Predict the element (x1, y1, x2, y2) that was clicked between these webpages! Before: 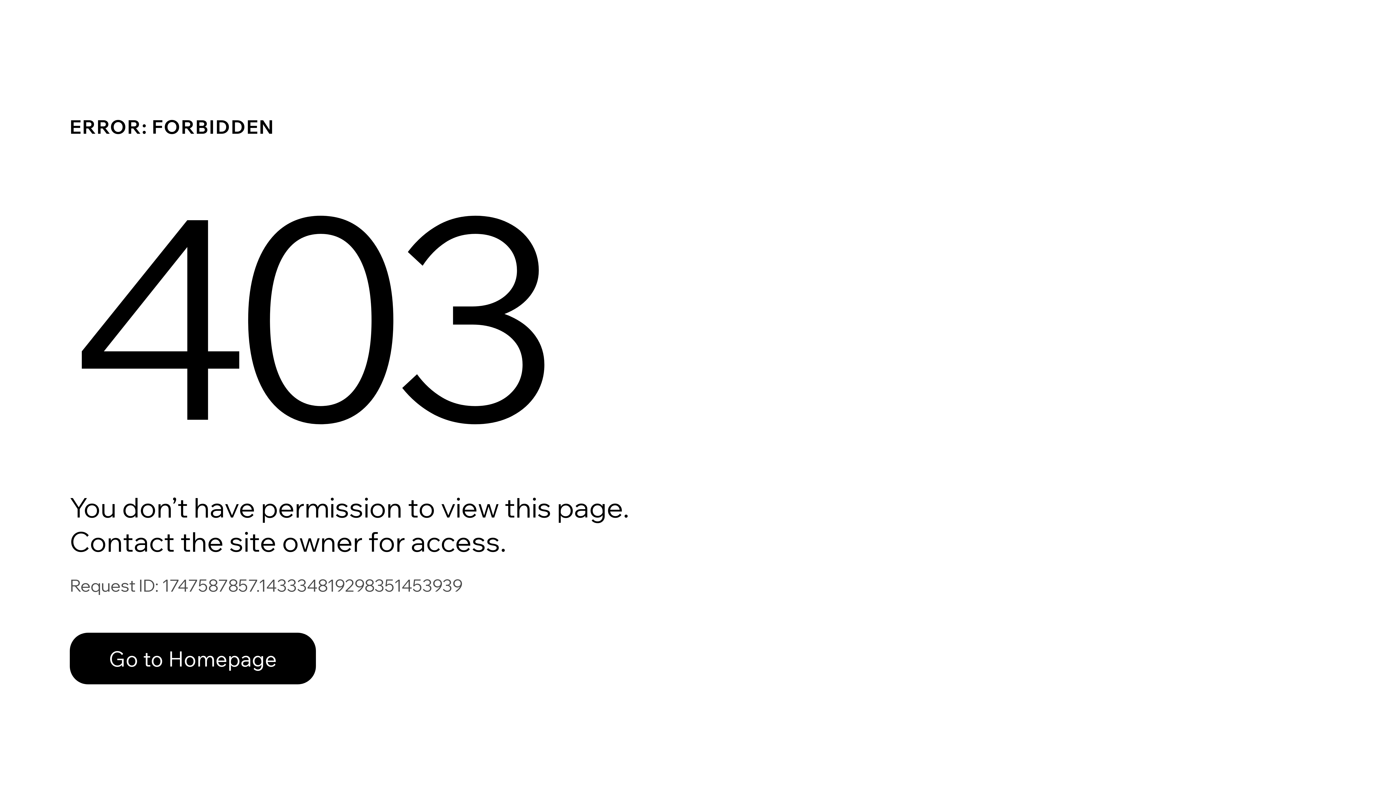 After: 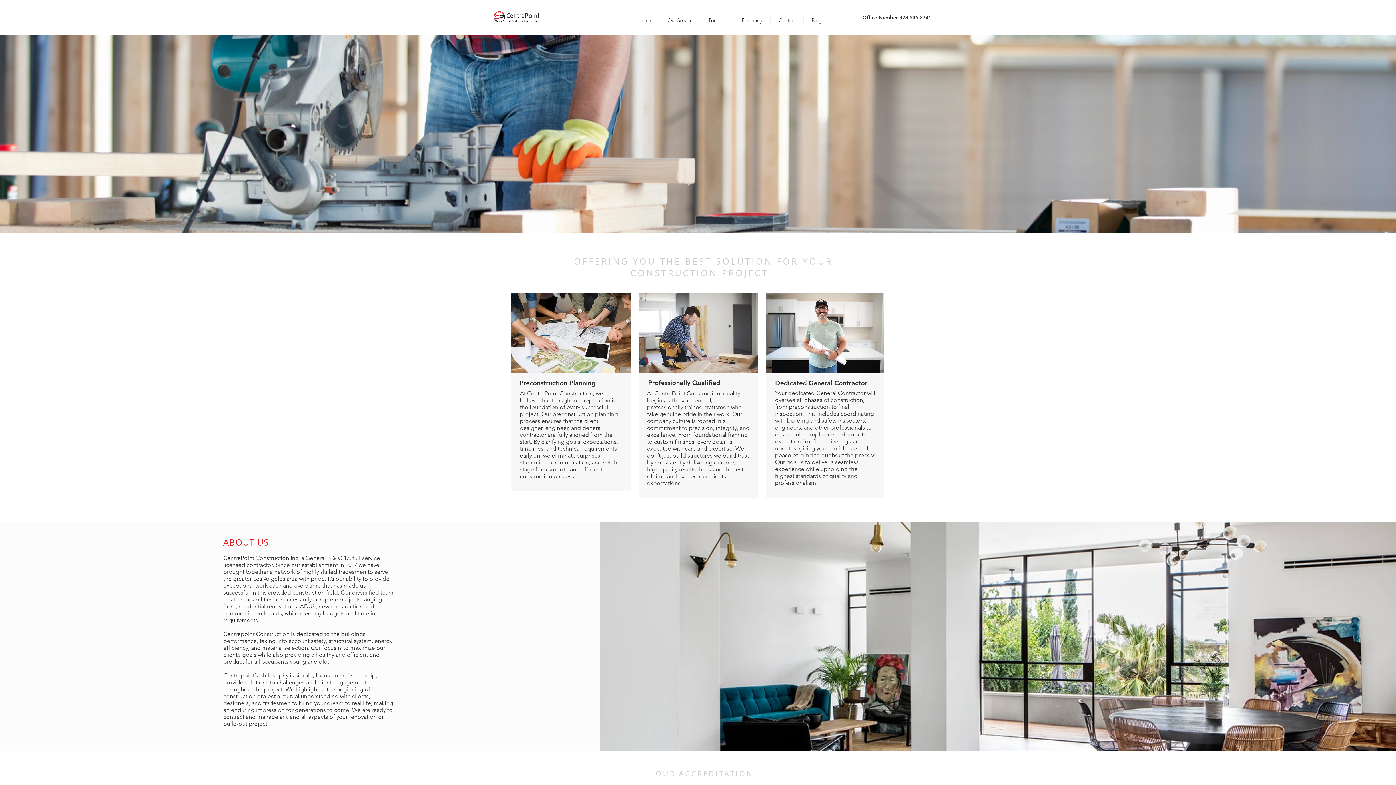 Action: bbox: (69, 633, 316, 684) label: Go to Homepage